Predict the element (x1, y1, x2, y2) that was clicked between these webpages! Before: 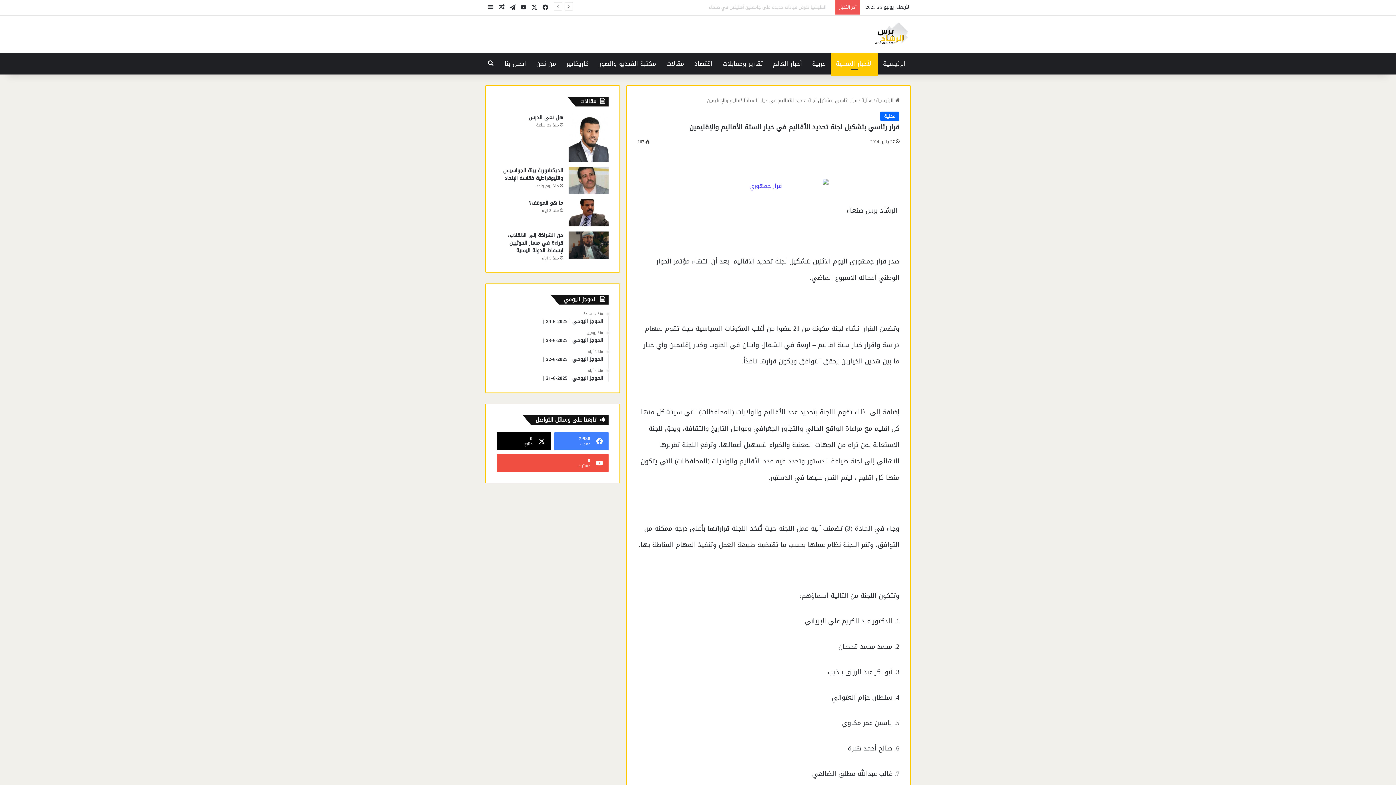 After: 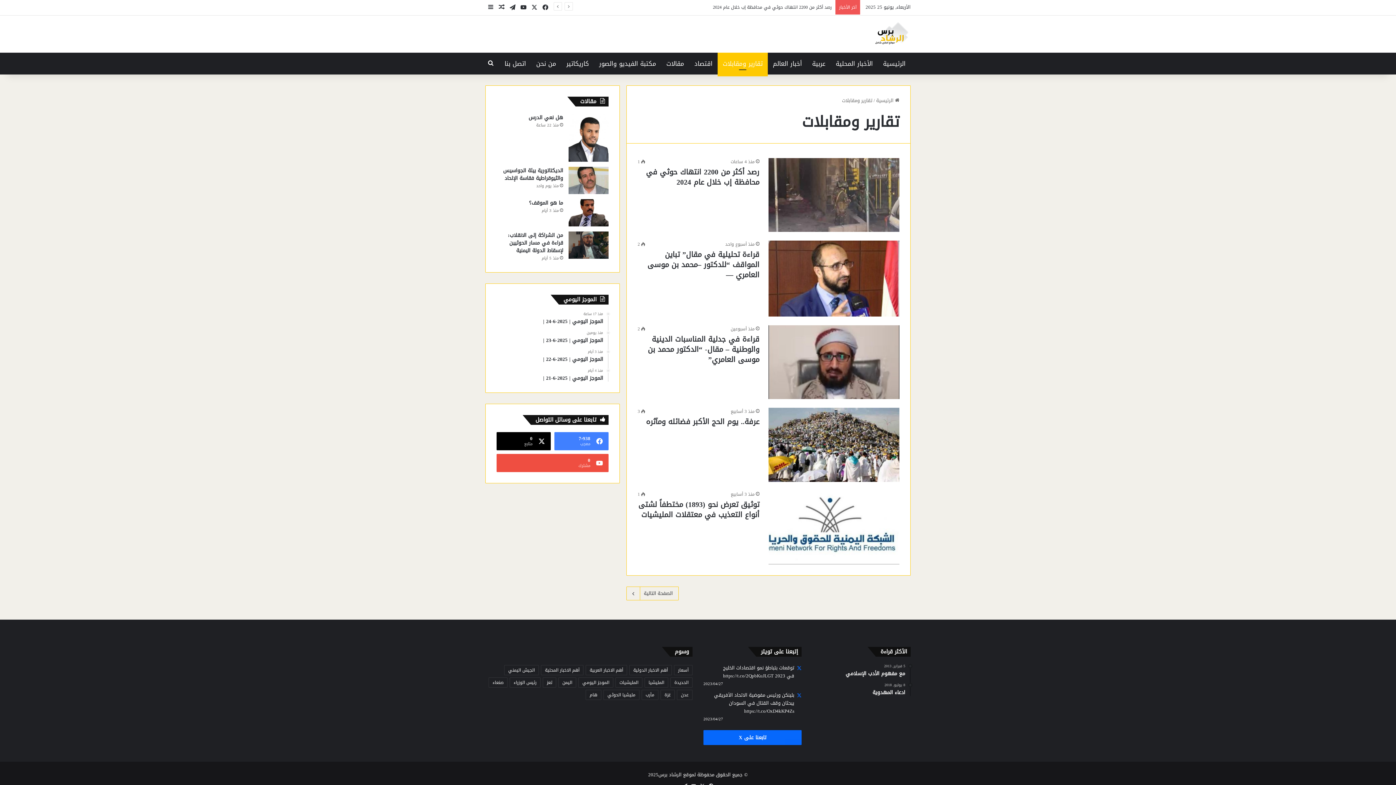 Action: bbox: (717, 52, 768, 74) label: تقارير ومقابلات